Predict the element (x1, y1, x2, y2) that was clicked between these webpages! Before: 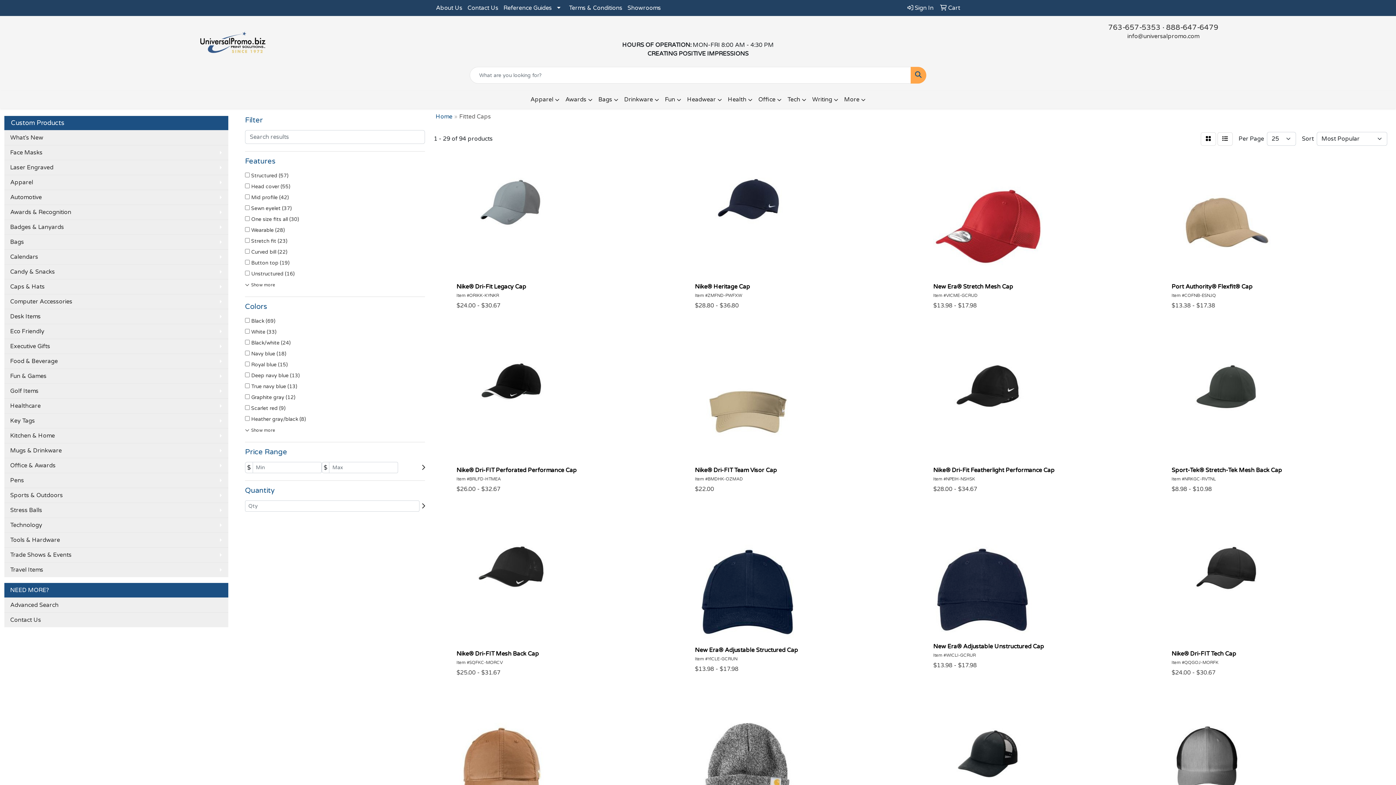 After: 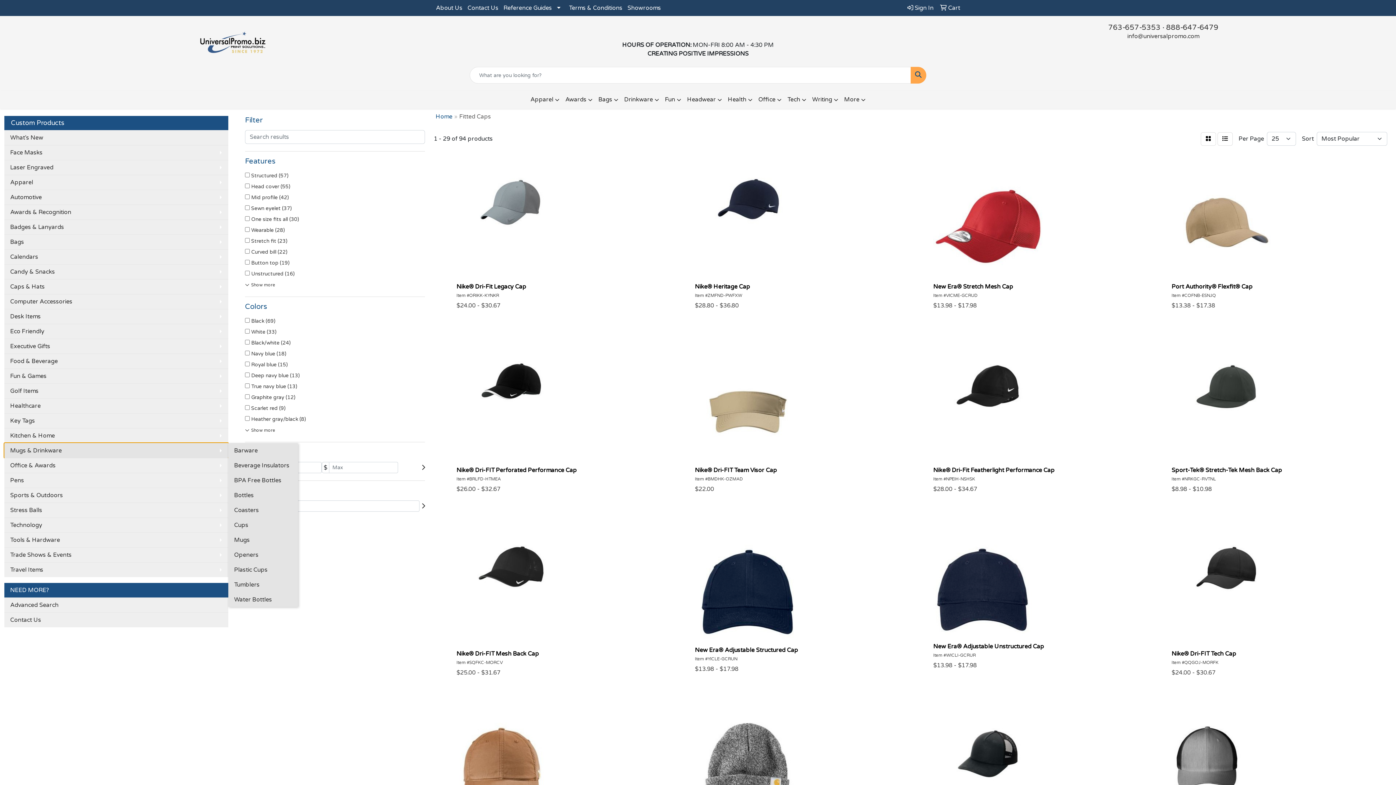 Action: bbox: (4, 443, 228, 458) label: Mugs & Drinkware